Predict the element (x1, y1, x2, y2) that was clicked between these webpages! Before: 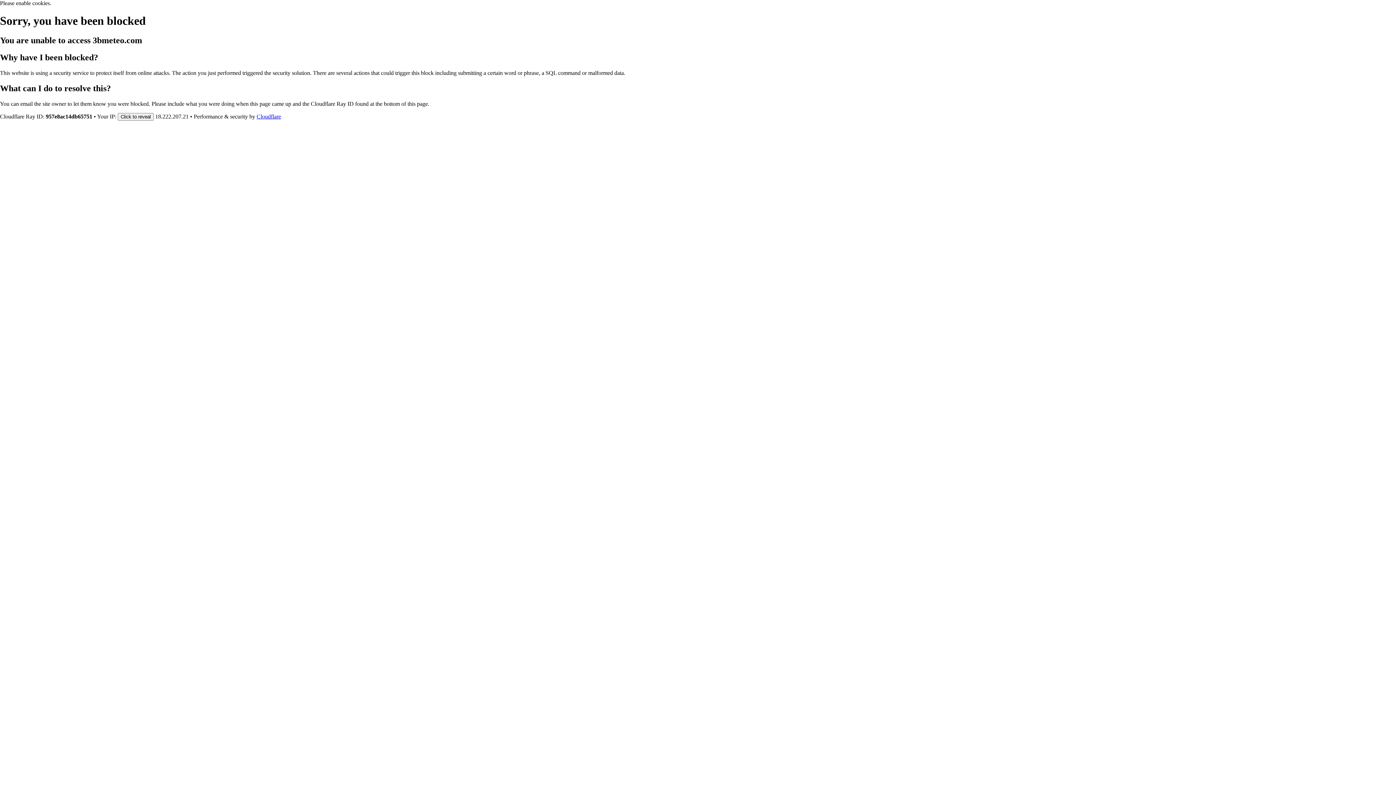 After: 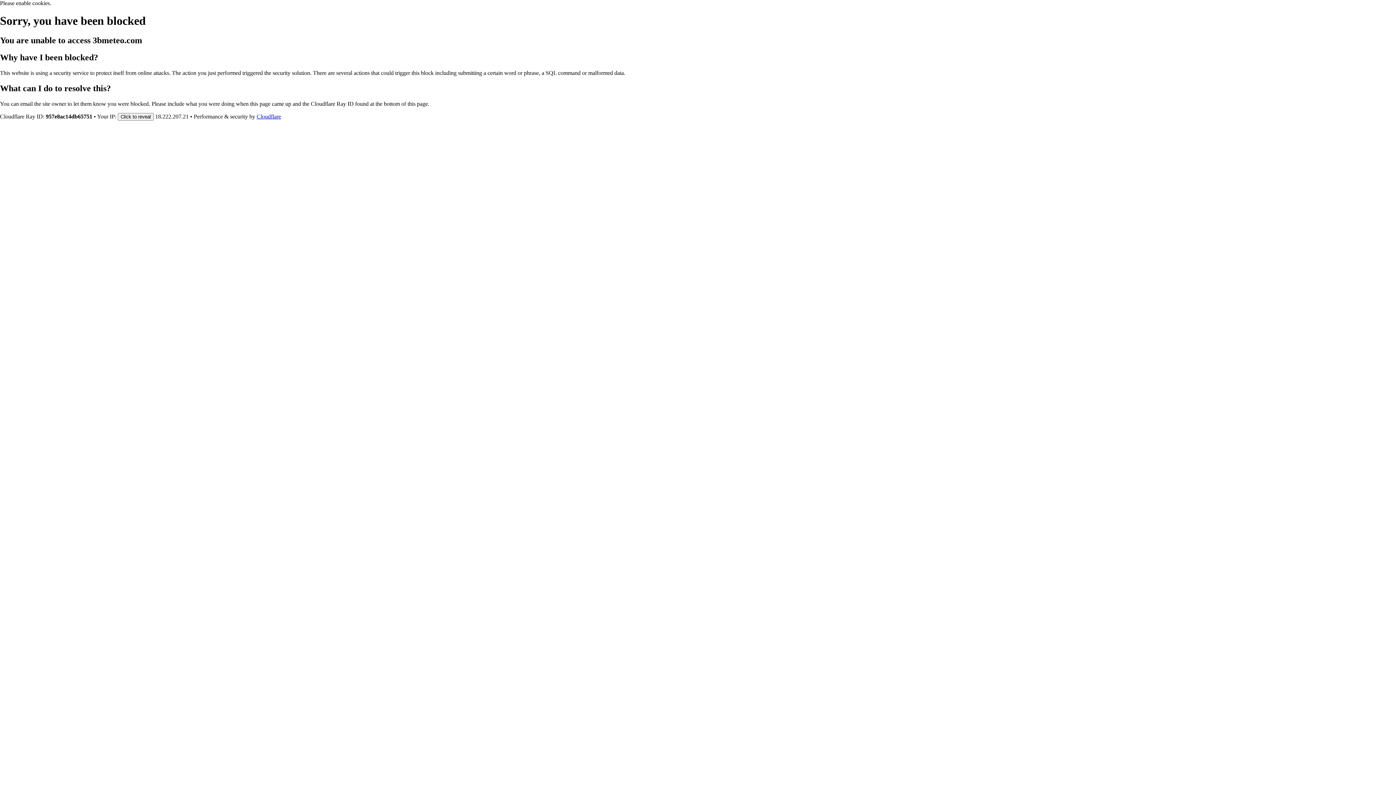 Action: bbox: (256, 113, 281, 119) label: Cloudflare